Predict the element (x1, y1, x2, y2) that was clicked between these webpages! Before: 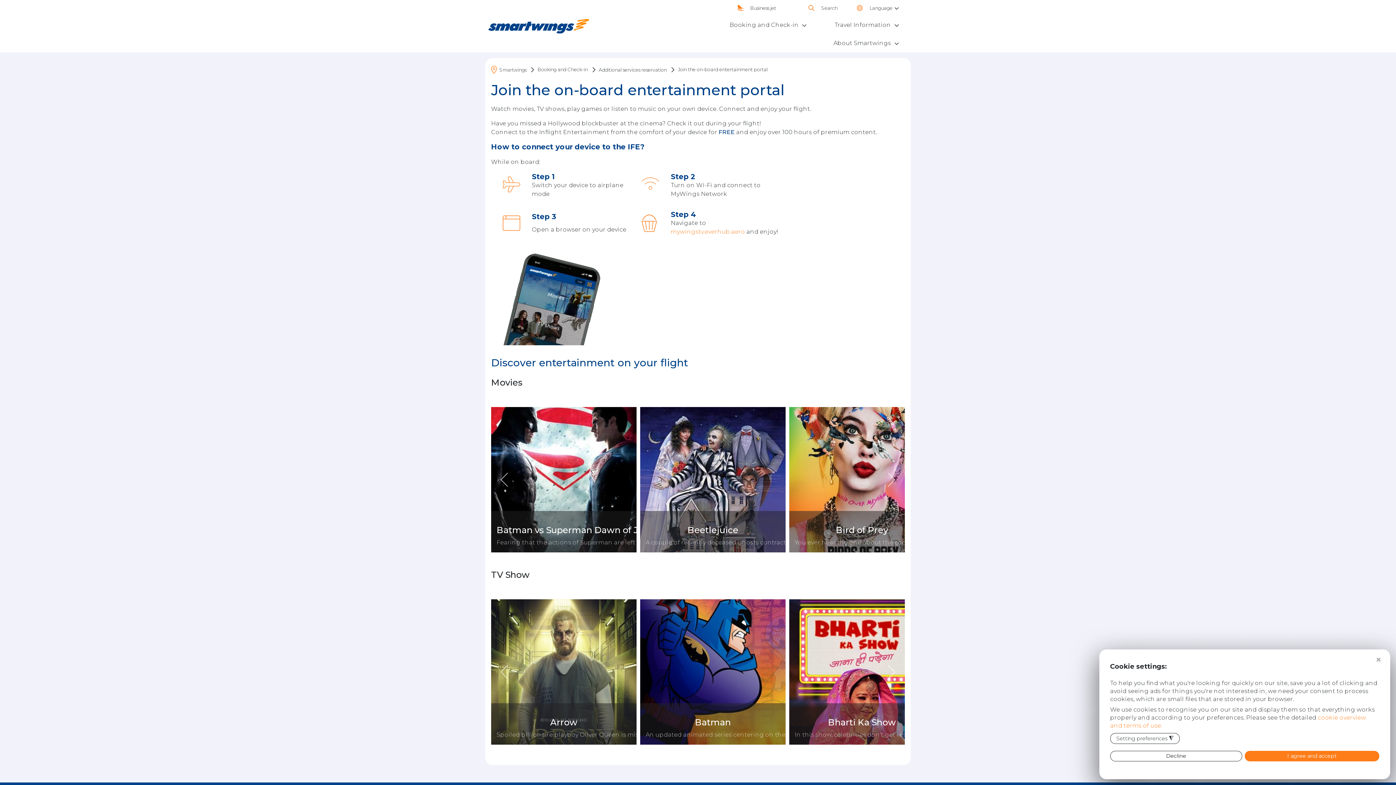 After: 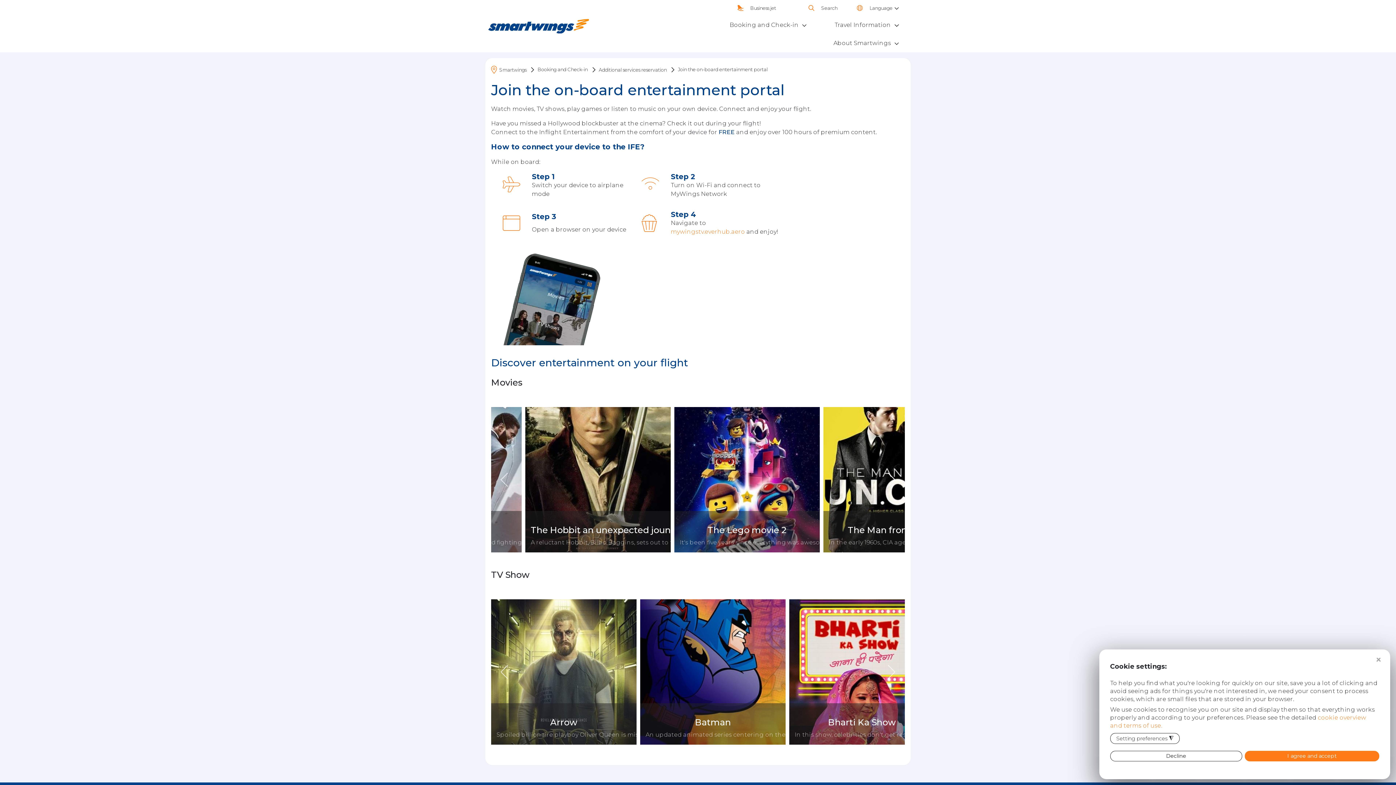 Action: label: next bbox: (883, 469, 899, 490)